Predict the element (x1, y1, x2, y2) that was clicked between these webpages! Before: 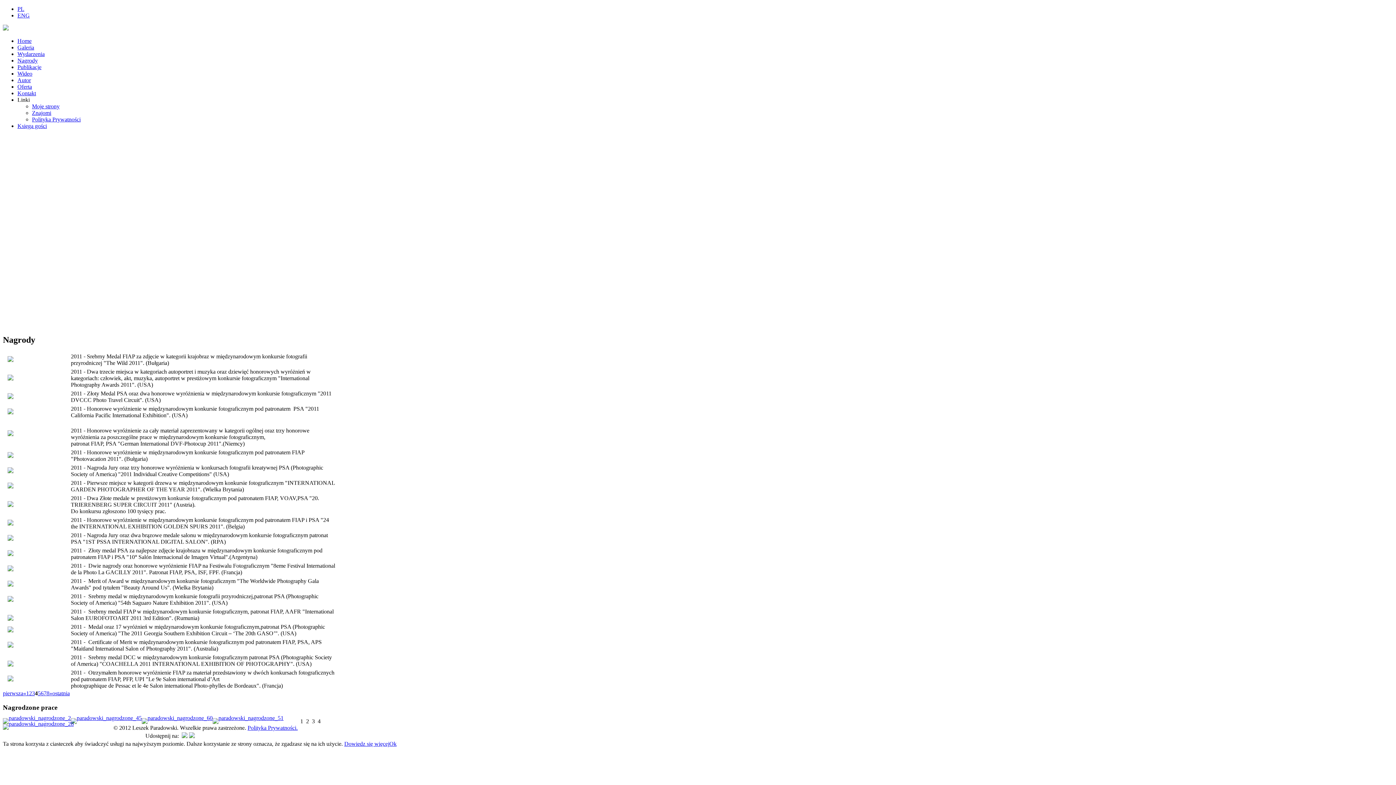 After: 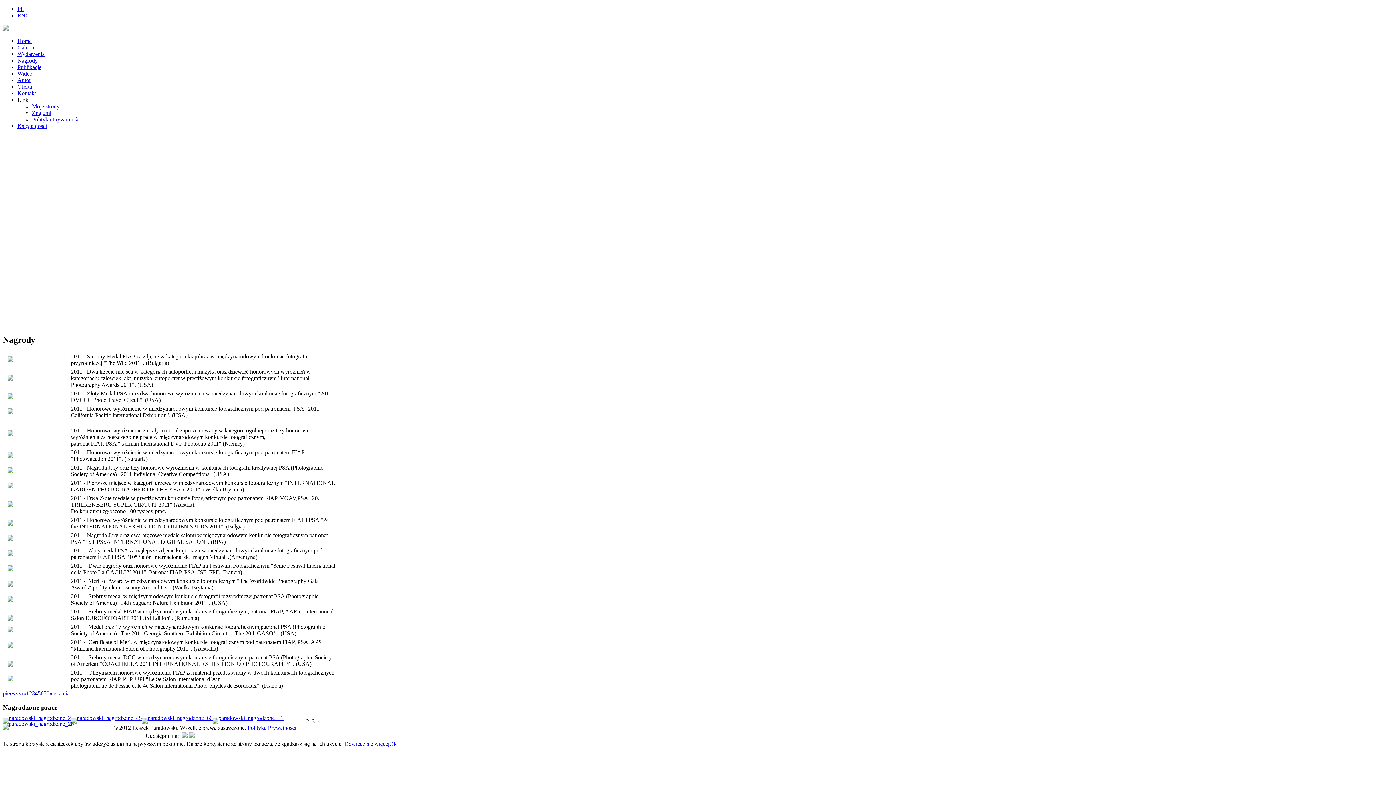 Action: label: 2 bbox: (305, 718, 309, 724)